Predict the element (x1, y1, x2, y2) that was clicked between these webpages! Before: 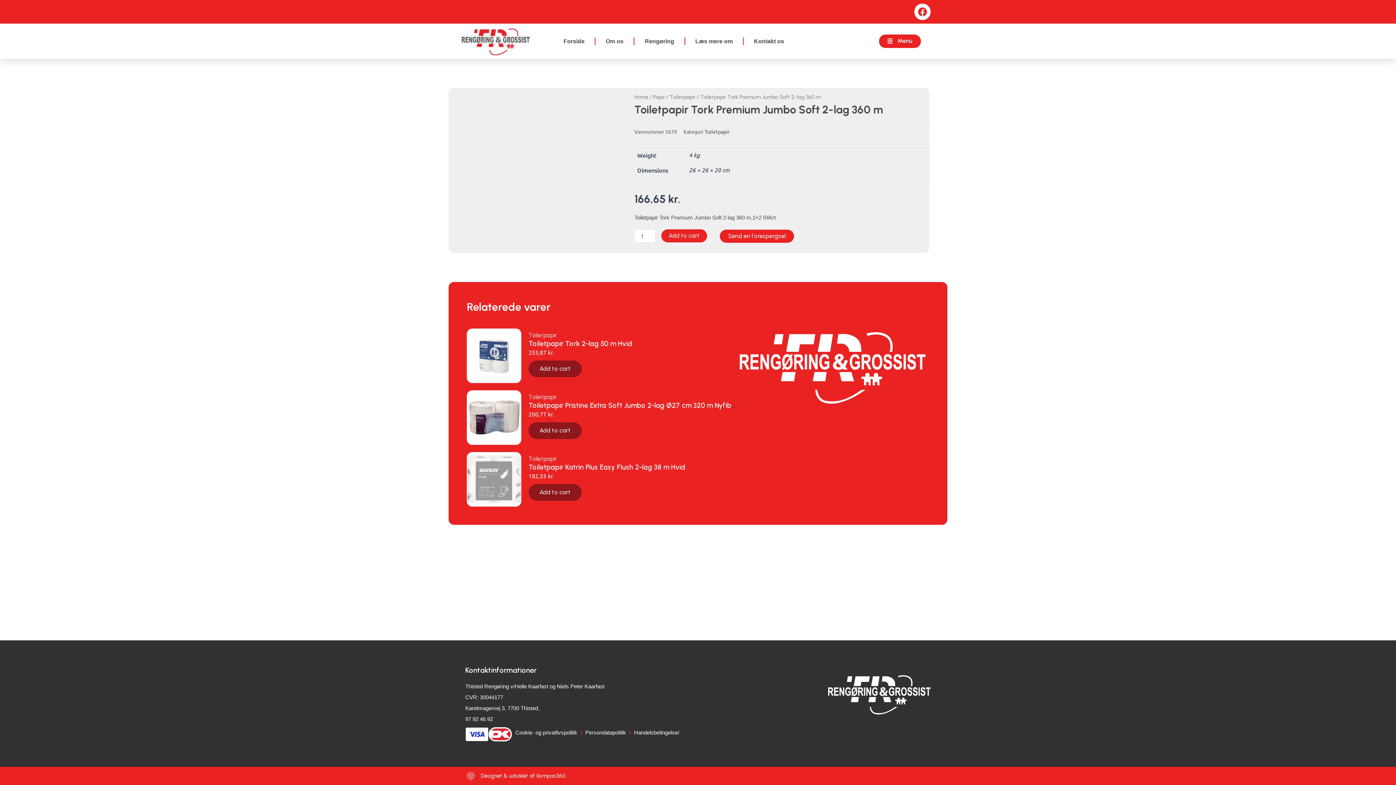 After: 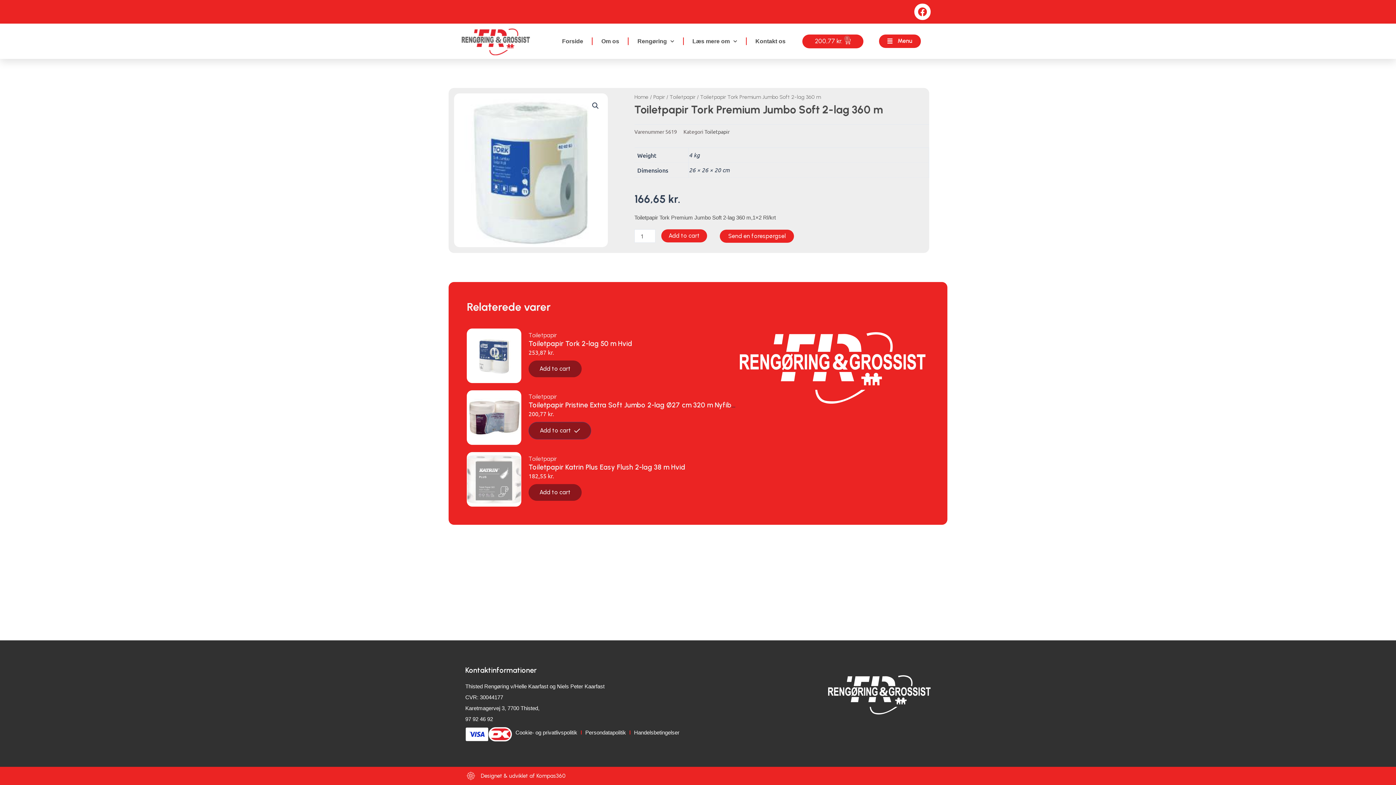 Action: label: Add “Toiletpapir Pristine Extra Soft Jumbo 2-lag Ø27 cm 320 m Nyfiber” to your cart bbox: (528, 422, 581, 439)